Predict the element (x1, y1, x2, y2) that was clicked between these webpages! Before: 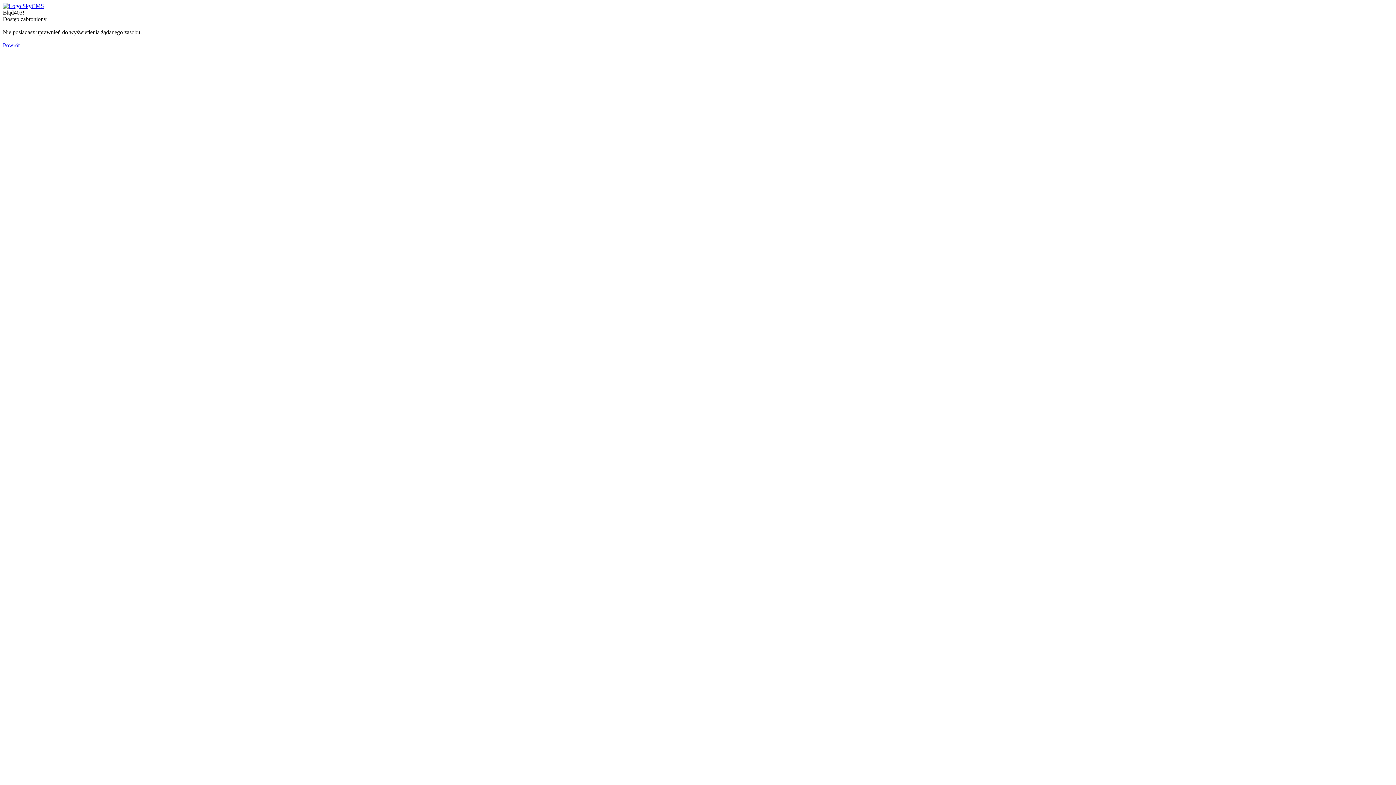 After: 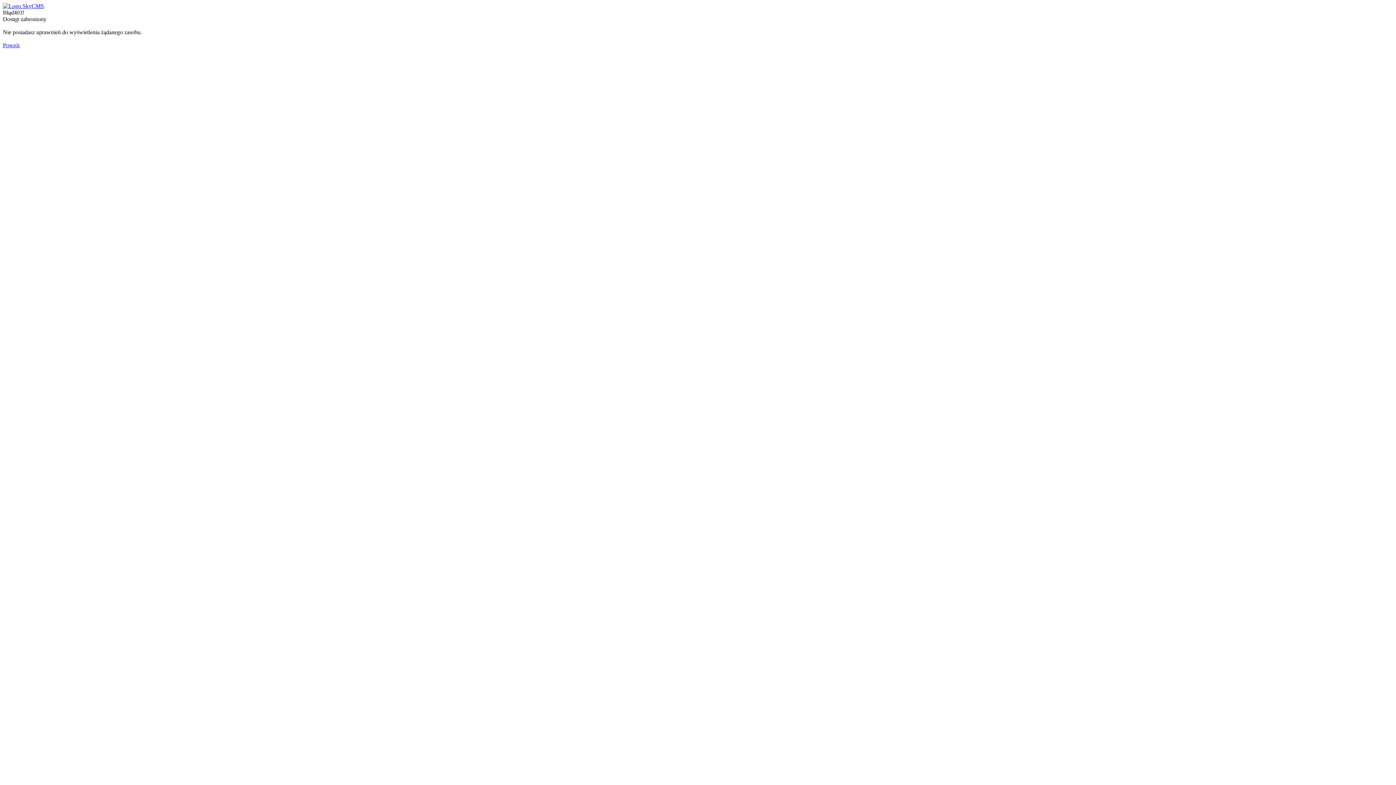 Action: bbox: (2, 2, 44, 9)